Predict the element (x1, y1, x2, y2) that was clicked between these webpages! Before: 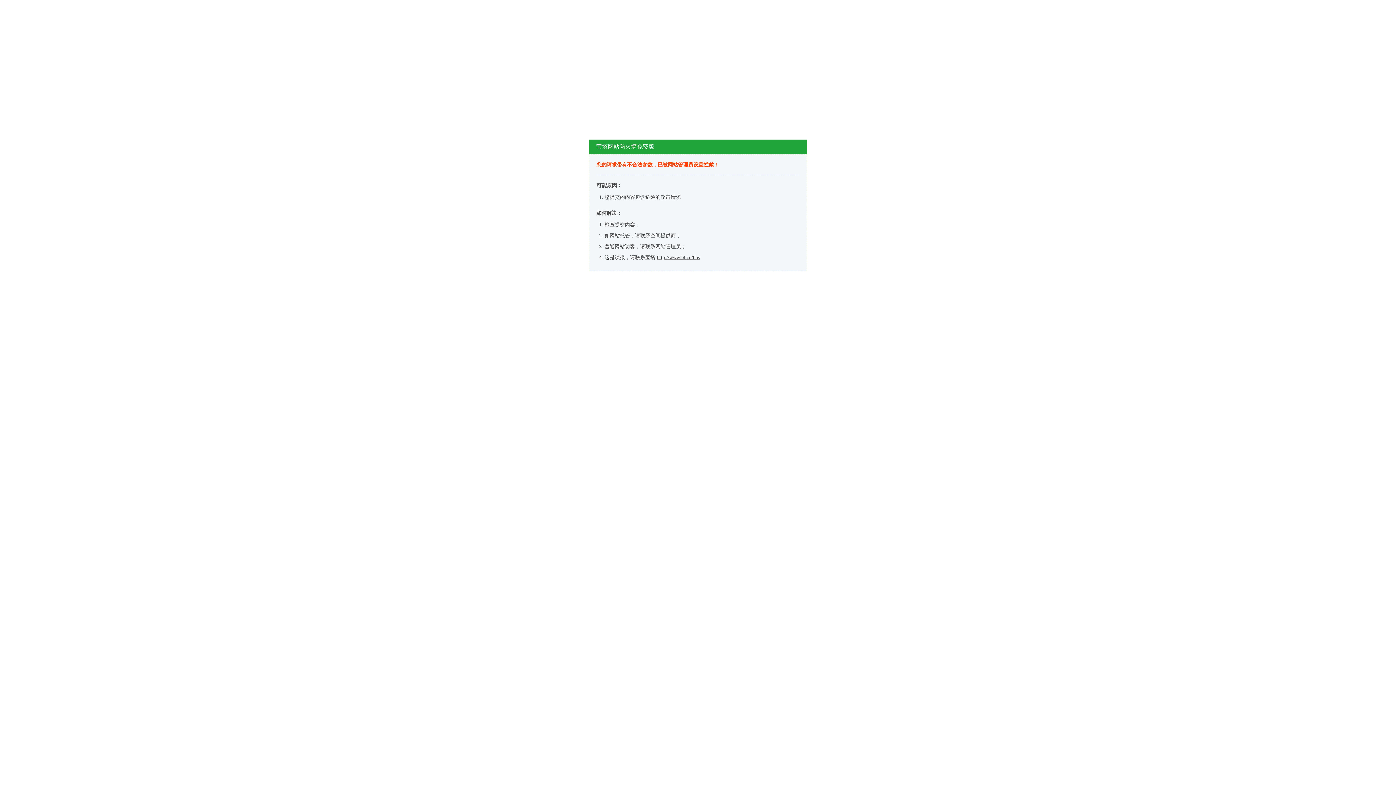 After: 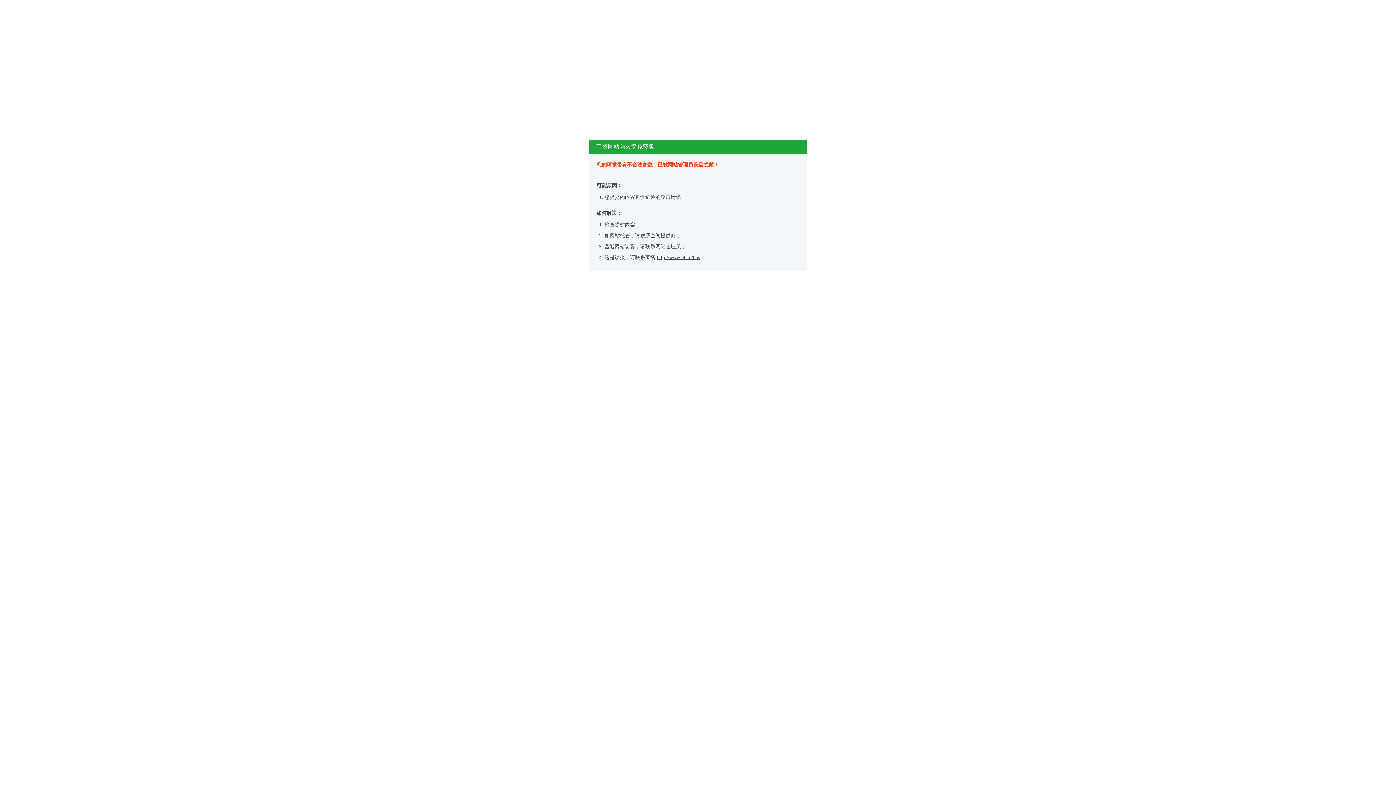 Action: bbox: (657, 254, 700, 260) label: http://www.bt.cn/bbs